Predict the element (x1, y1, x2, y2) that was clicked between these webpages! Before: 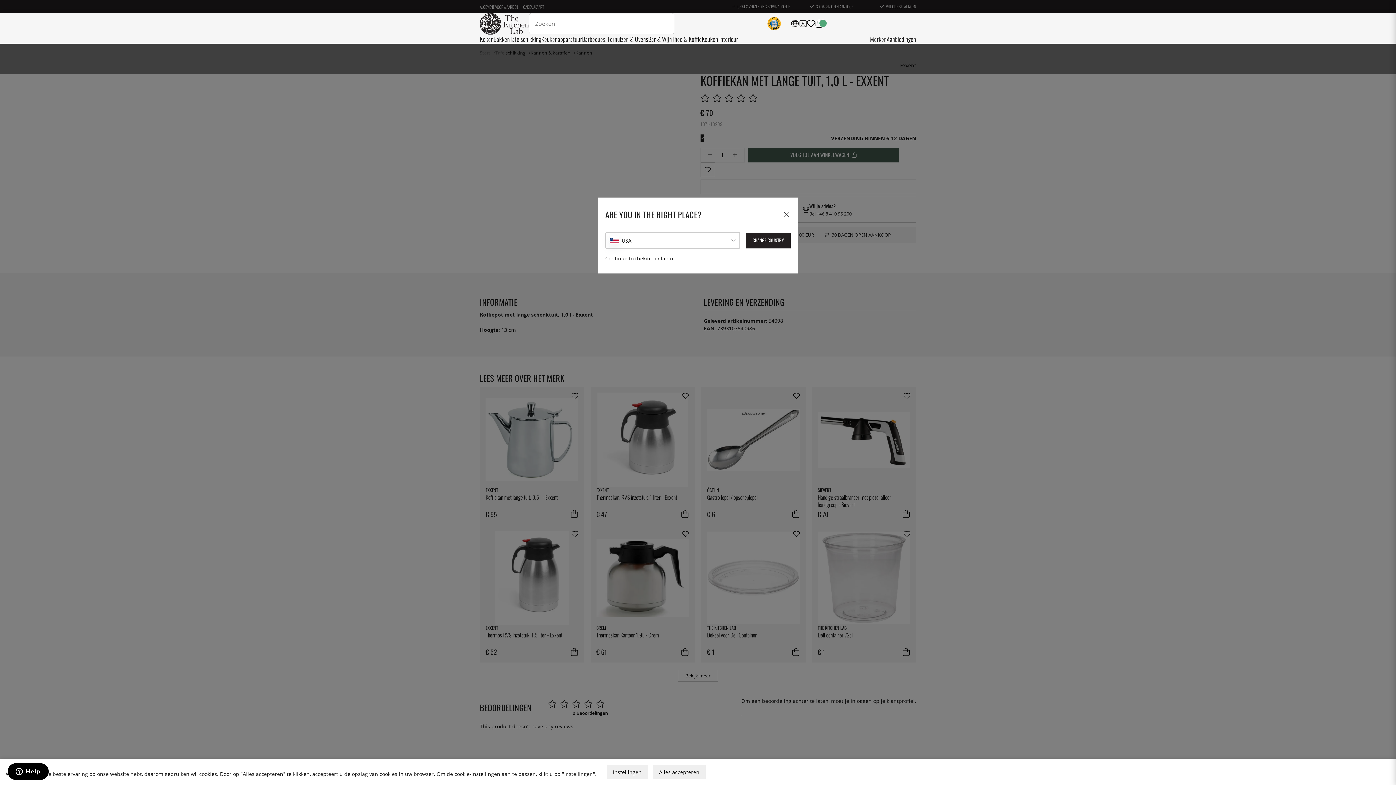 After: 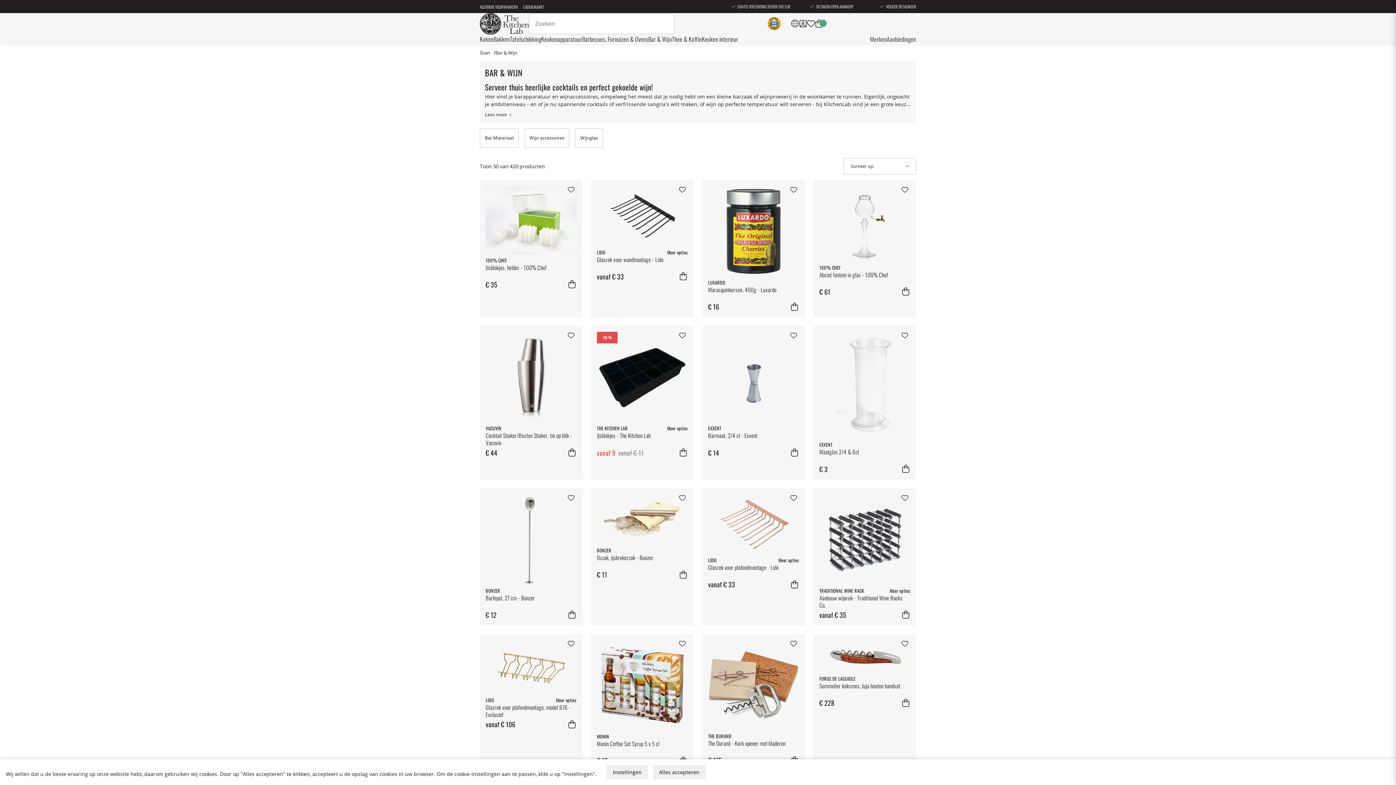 Action: bbox: (648, 34, 672, 43) label: Bar & Wijn